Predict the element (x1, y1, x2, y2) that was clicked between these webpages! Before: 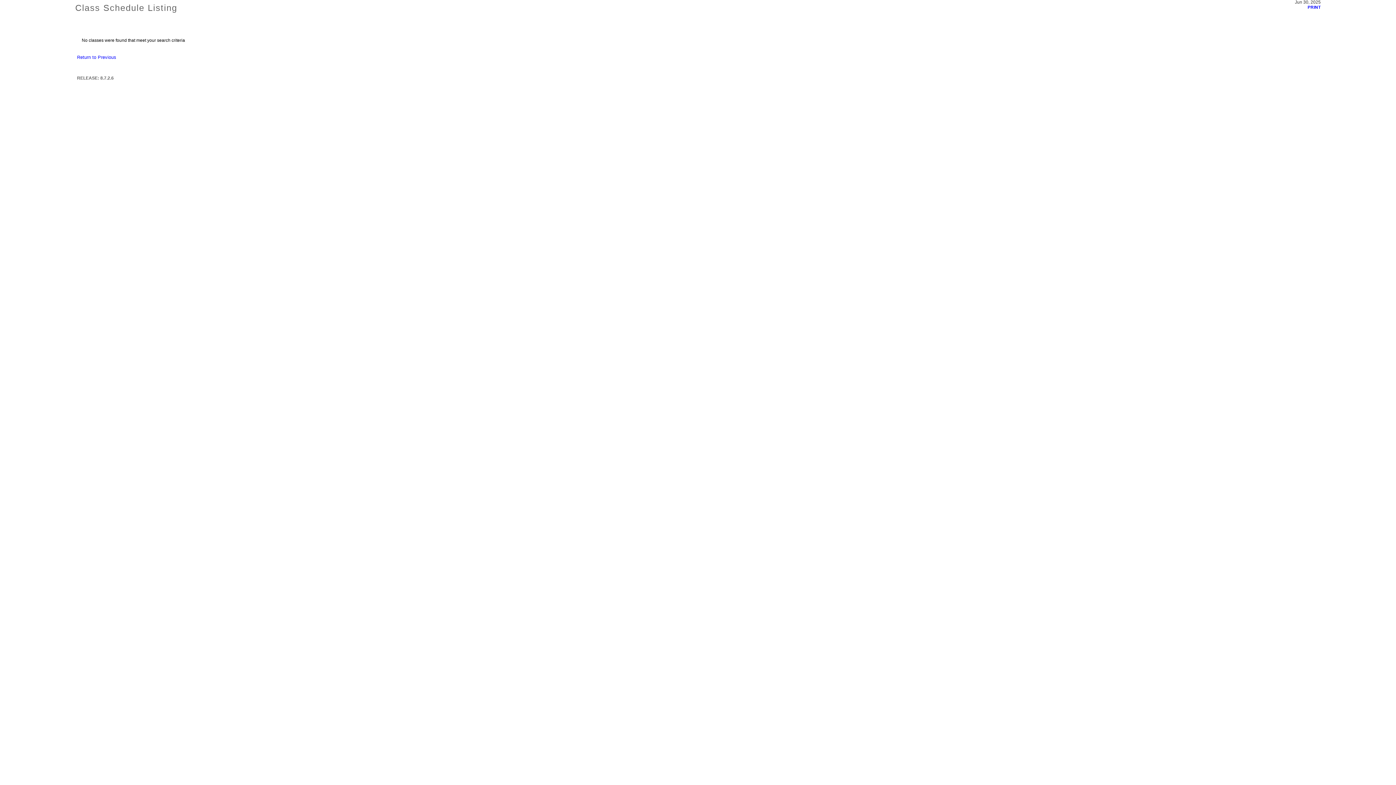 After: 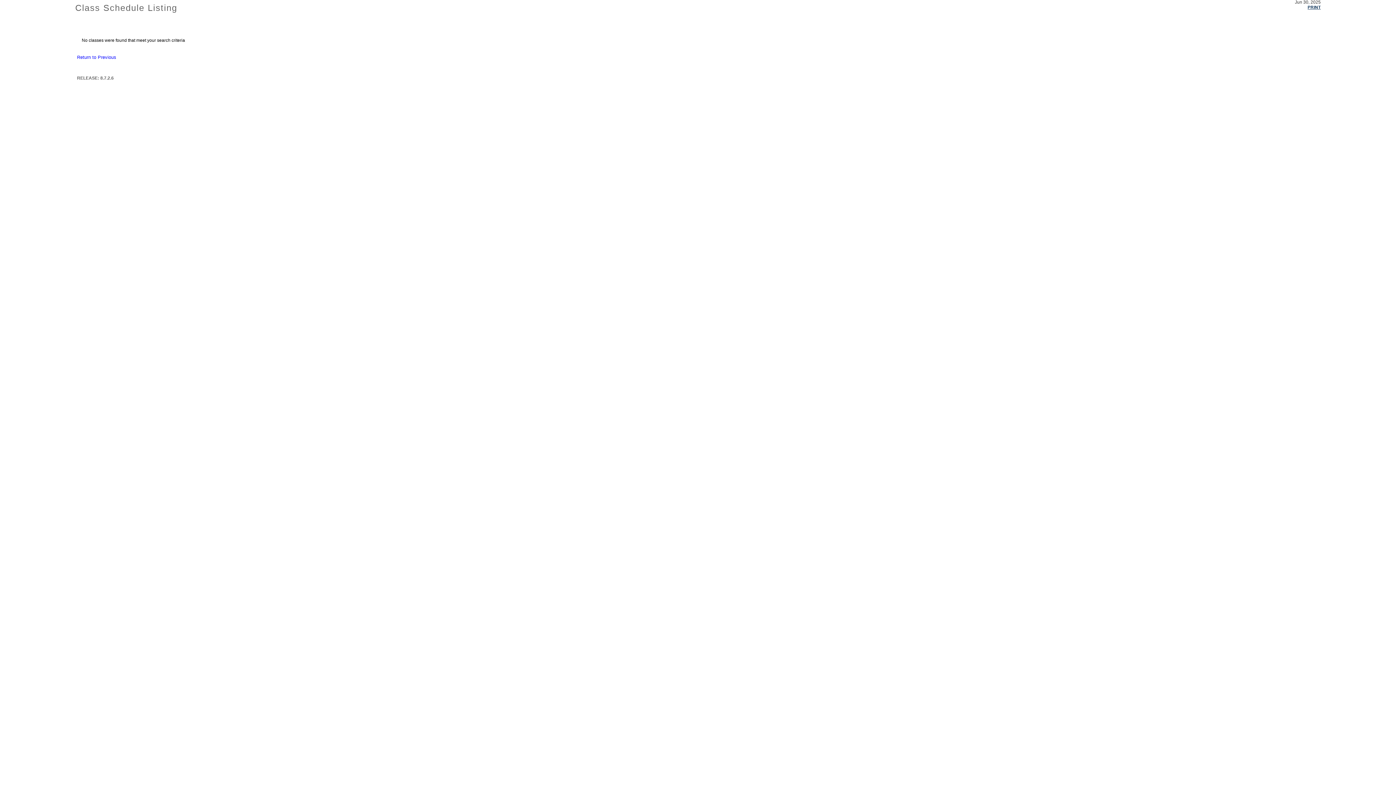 Action: label: PRINT bbox: (1308, 5, 1321, 9)